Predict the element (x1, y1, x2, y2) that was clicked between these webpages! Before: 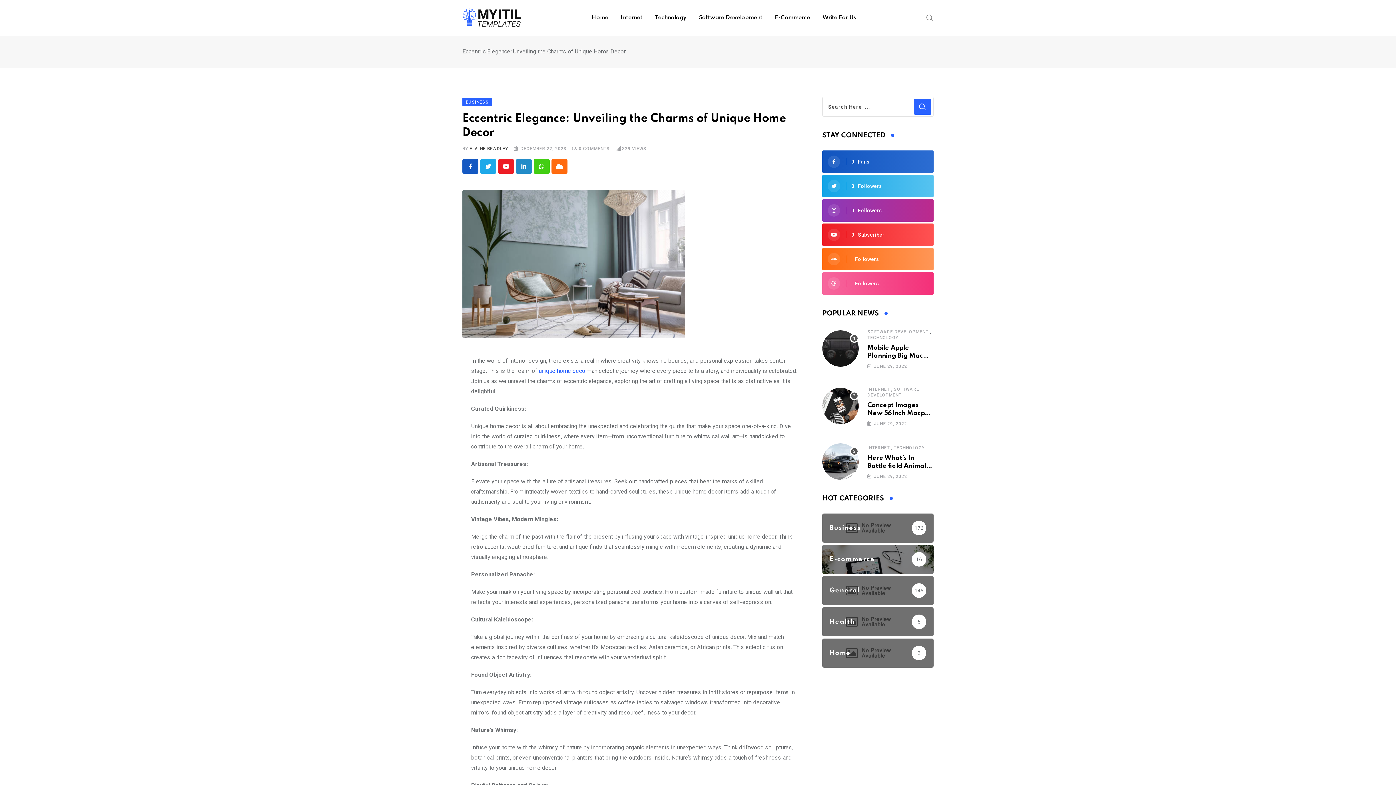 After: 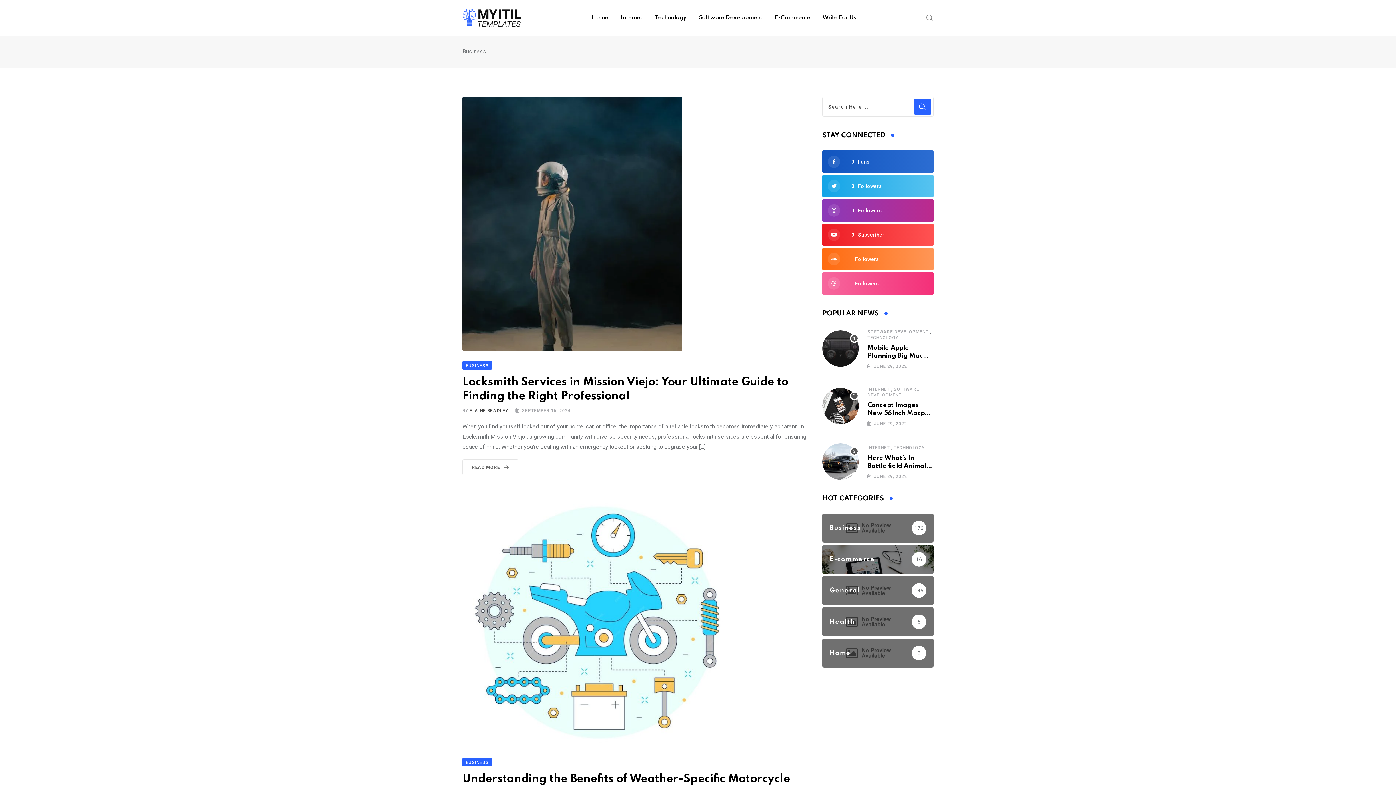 Action: label: BUSINESS bbox: (462, 98, 492, 105)